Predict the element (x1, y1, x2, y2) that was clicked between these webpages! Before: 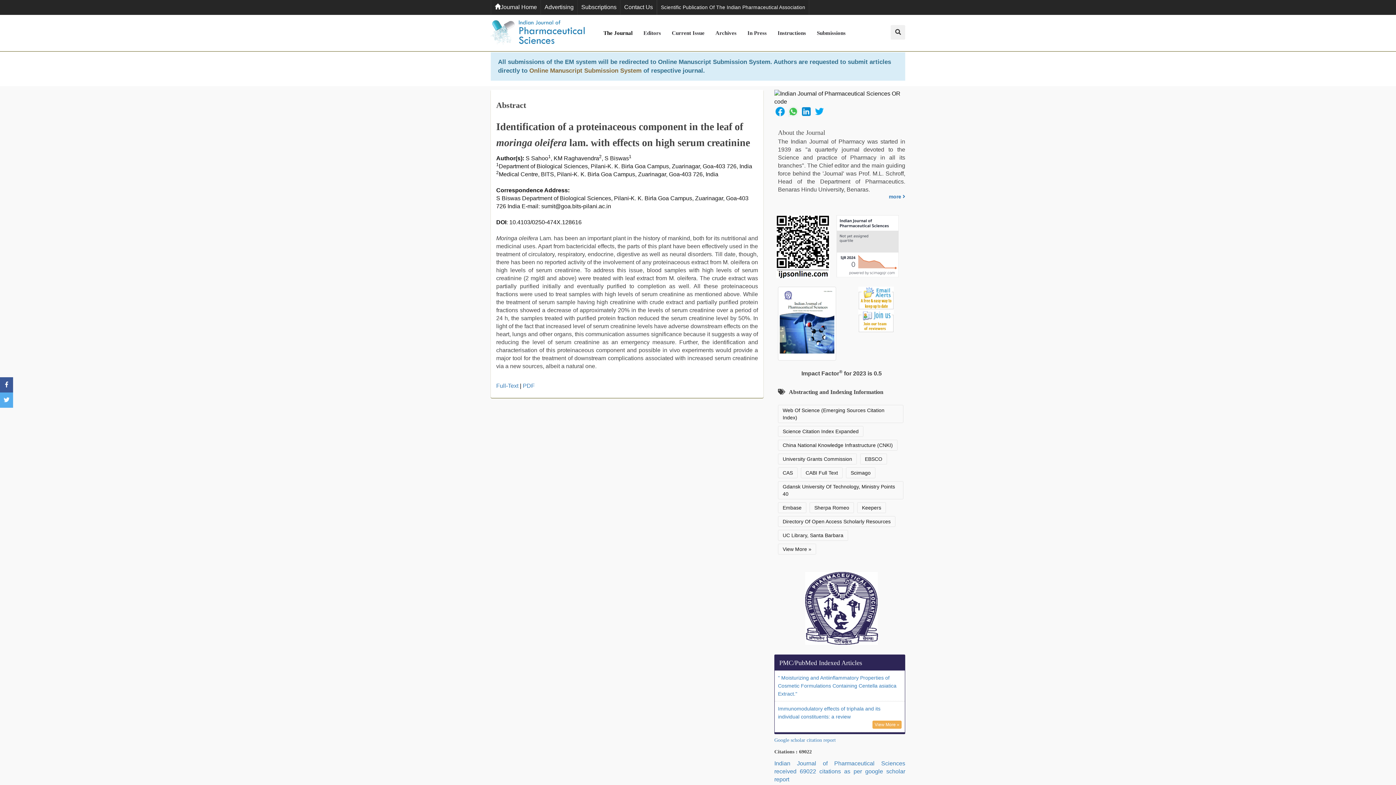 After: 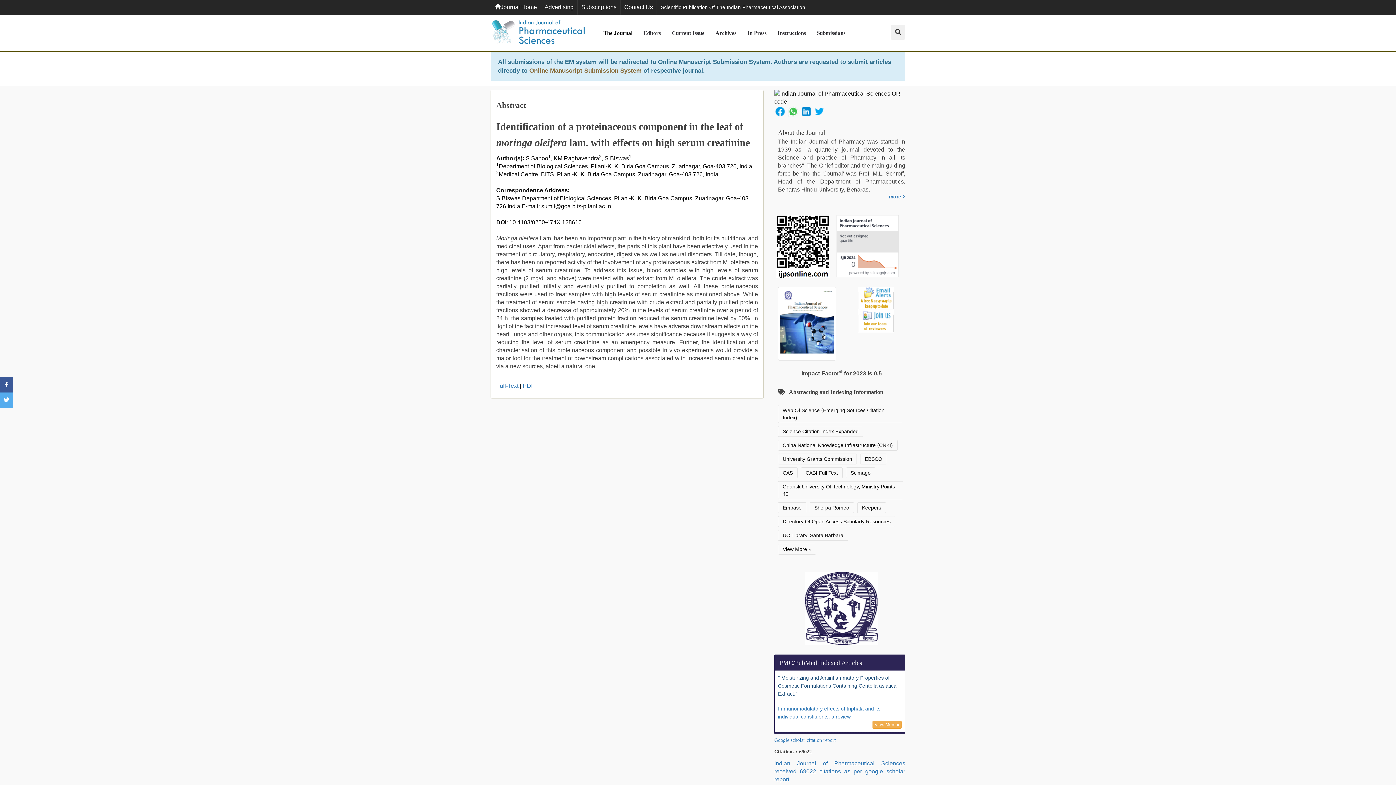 Action: bbox: (778, 675, 896, 697) label: " Moisturizing and Antiinflammatory Properties of Cosmetic Formulations Containing Centella asiatica Extract."